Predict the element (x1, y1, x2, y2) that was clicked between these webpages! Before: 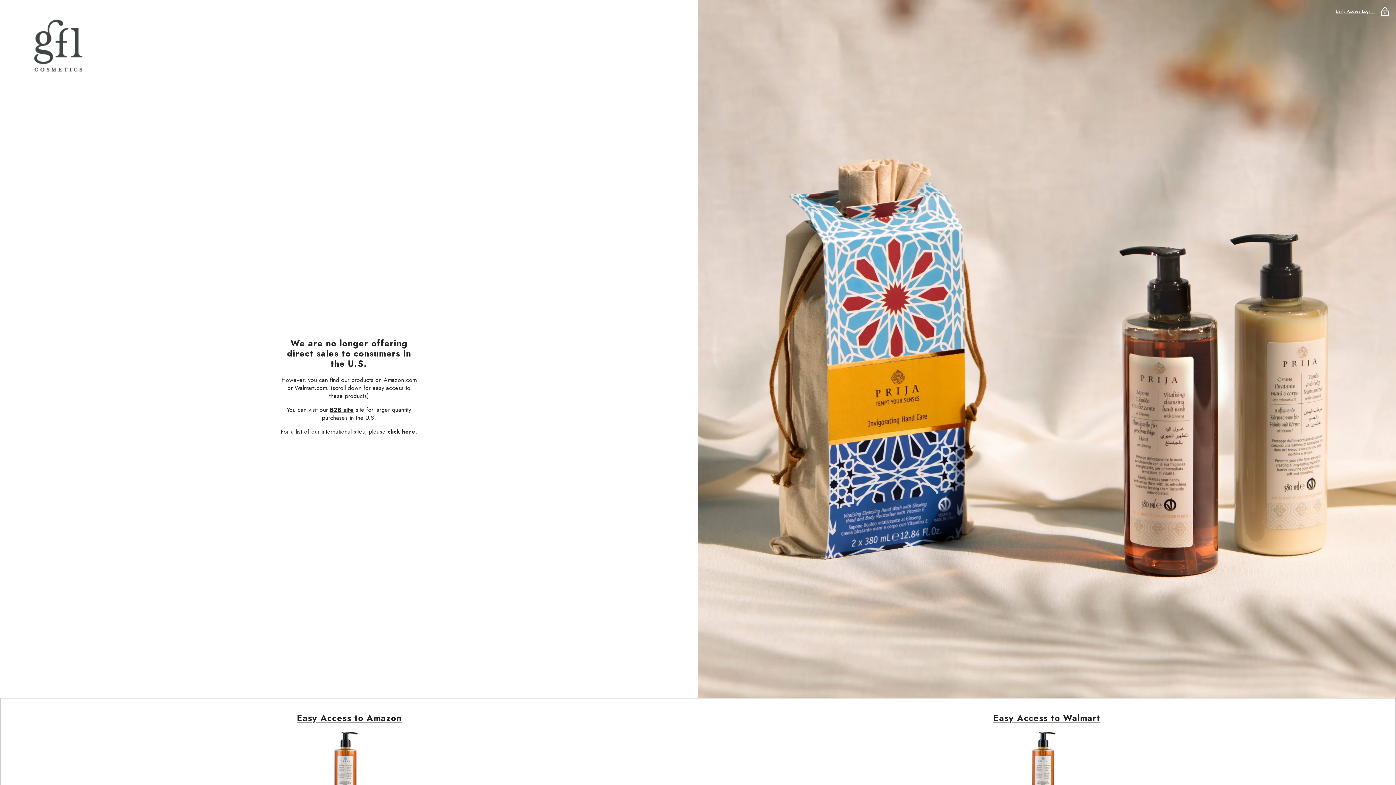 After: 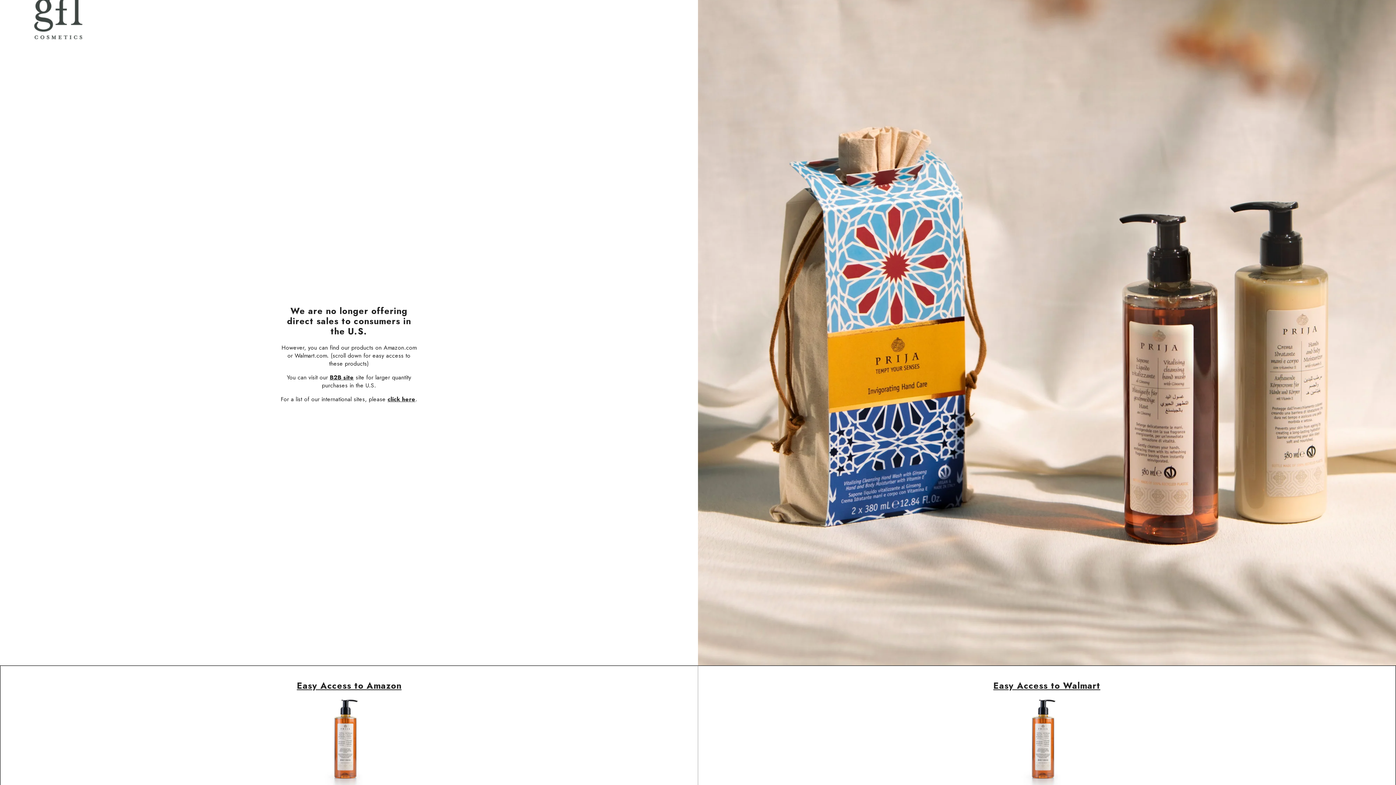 Action: bbox: (999, 730, 1087, 818)